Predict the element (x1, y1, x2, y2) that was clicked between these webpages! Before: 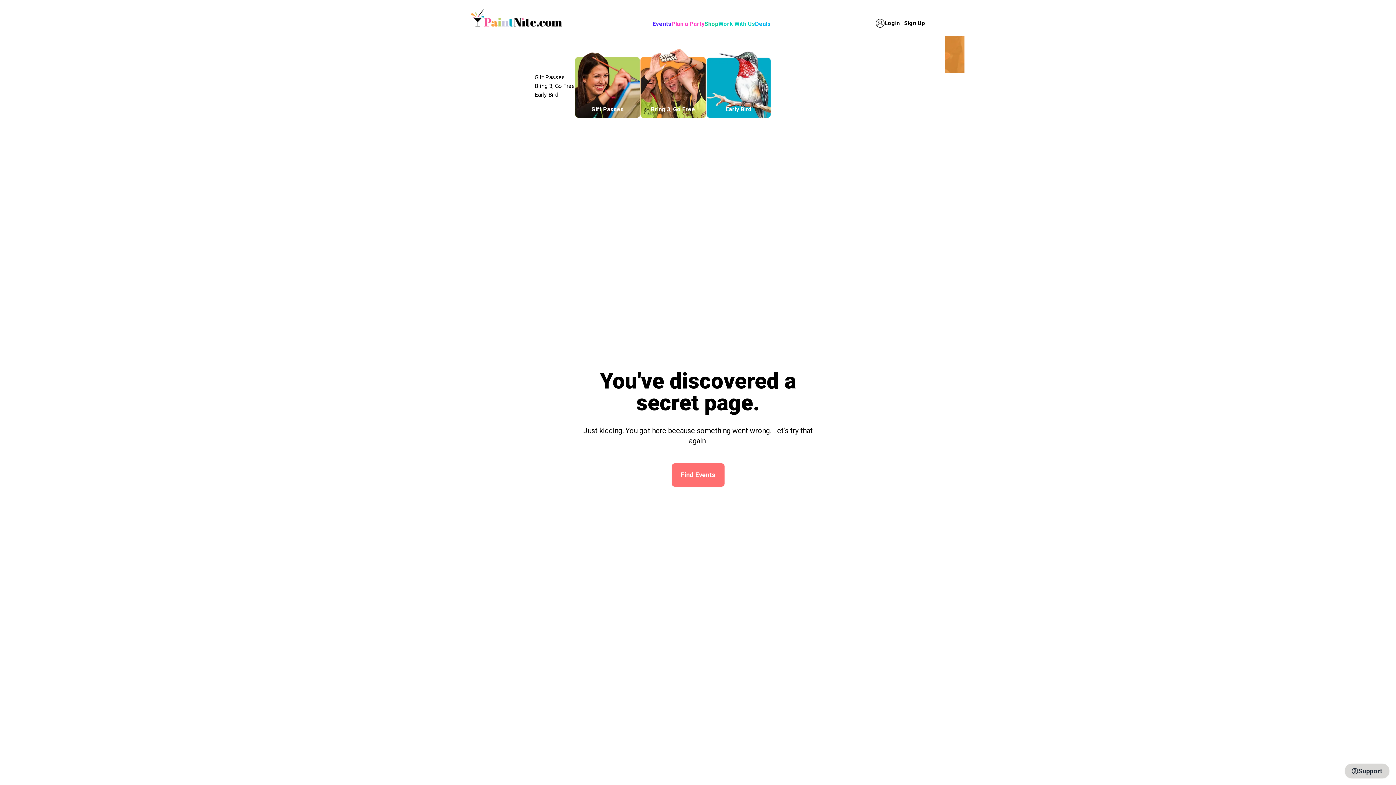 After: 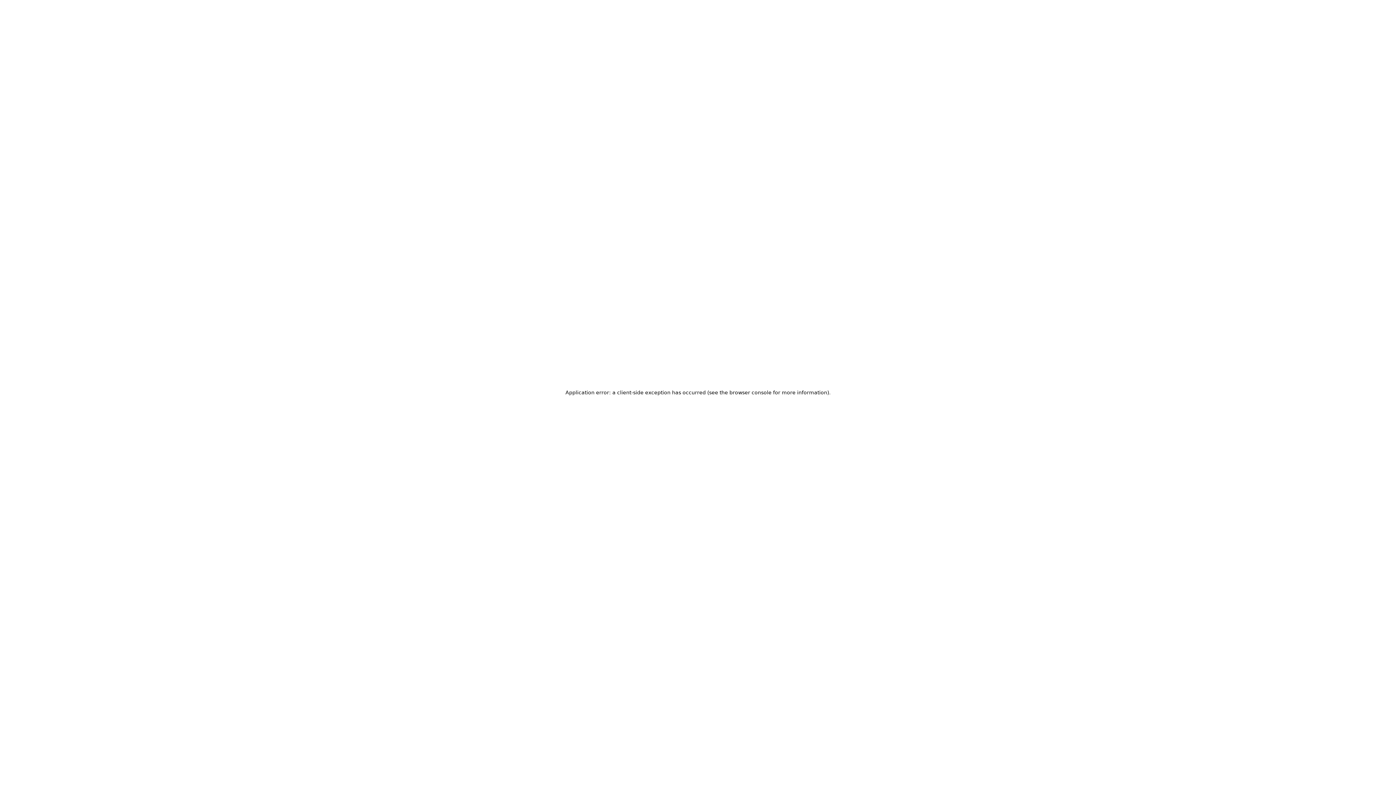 Action: bbox: (534, 81, 575, 90) label: Bring 3, Go Free